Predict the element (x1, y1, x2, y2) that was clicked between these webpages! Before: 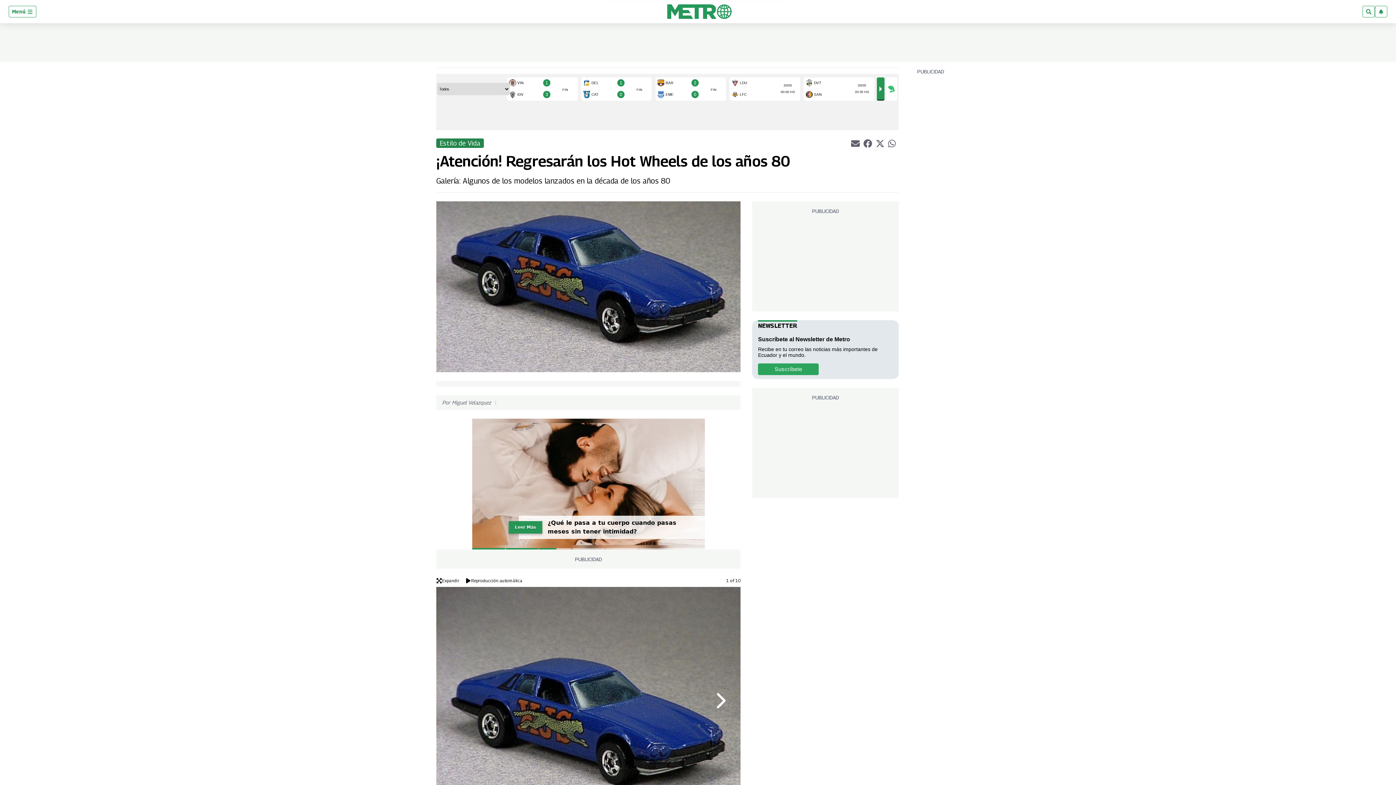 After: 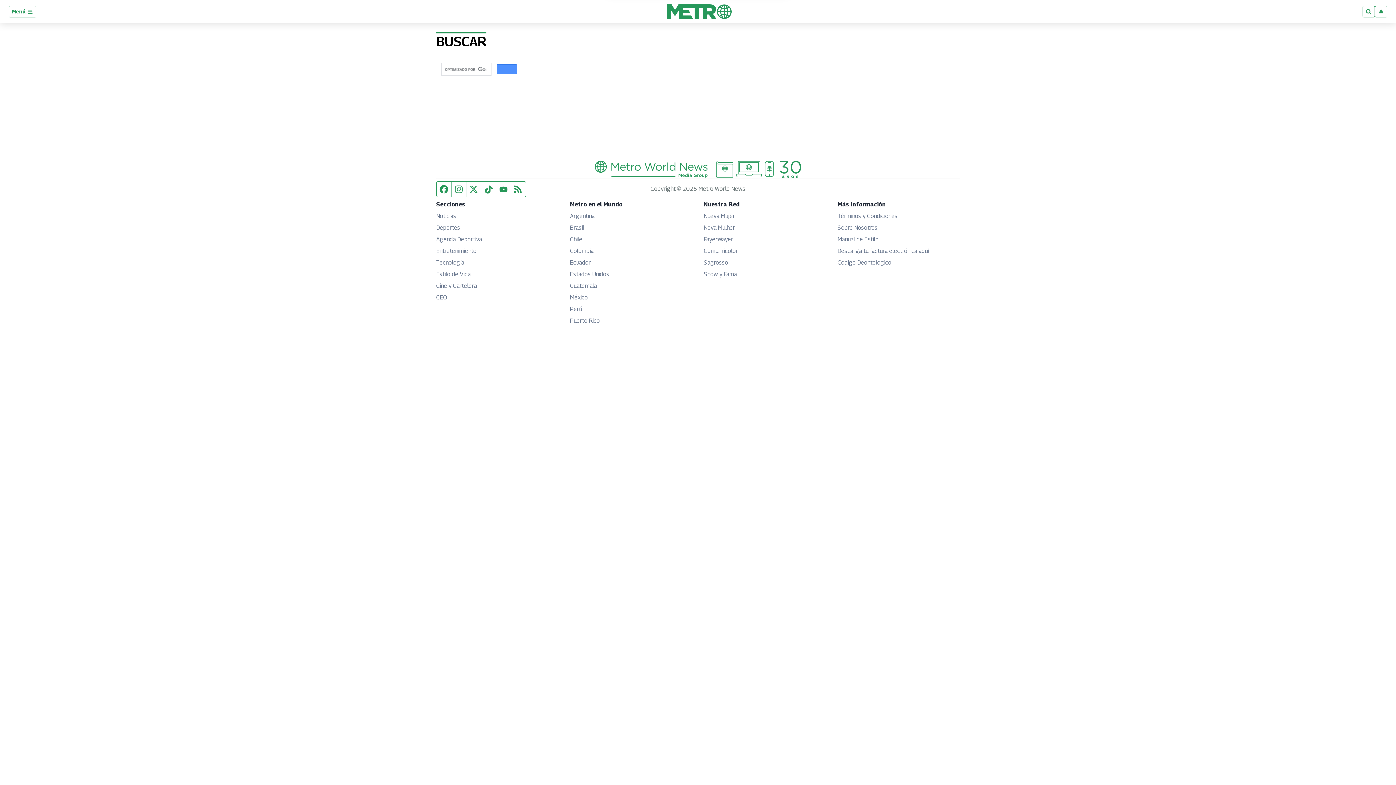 Action: bbox: (1362, 5, 1375, 17)